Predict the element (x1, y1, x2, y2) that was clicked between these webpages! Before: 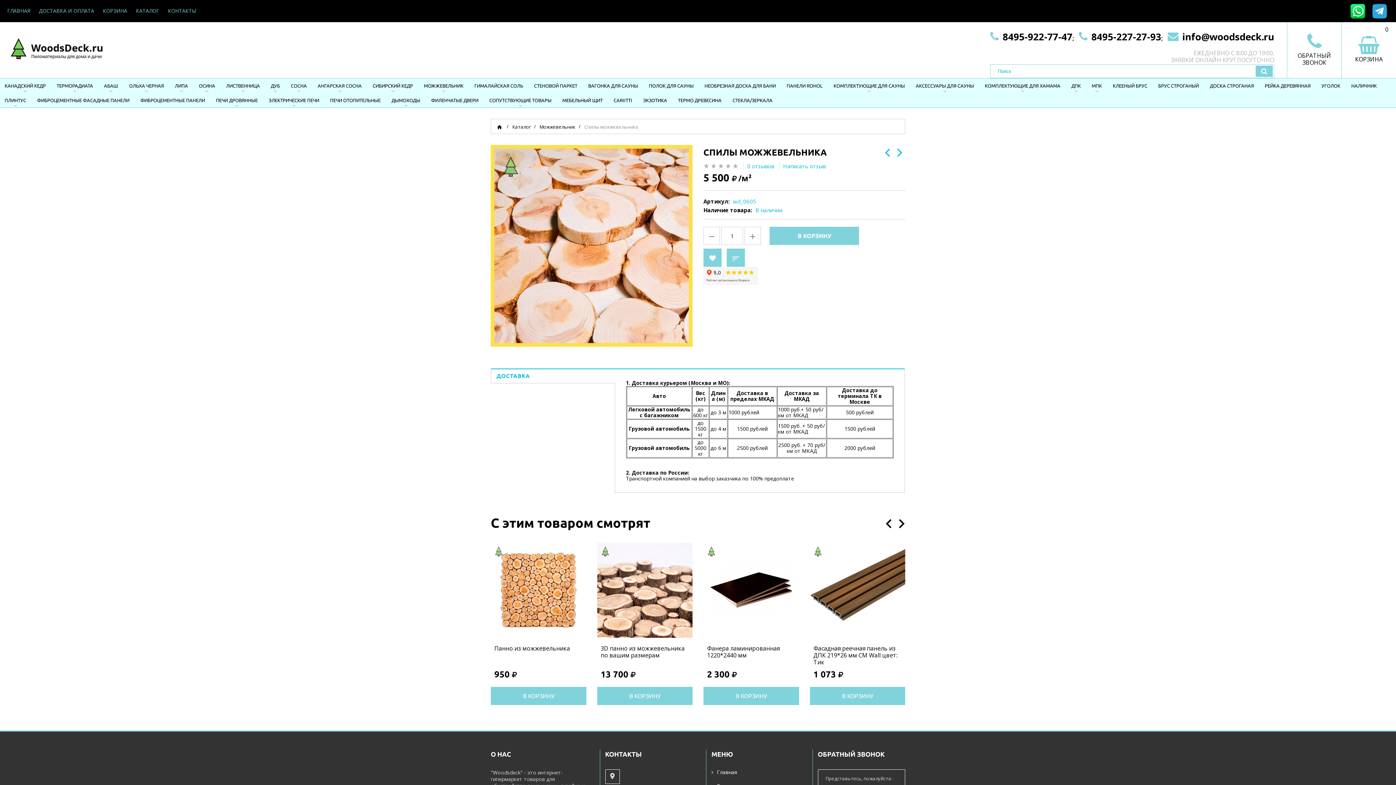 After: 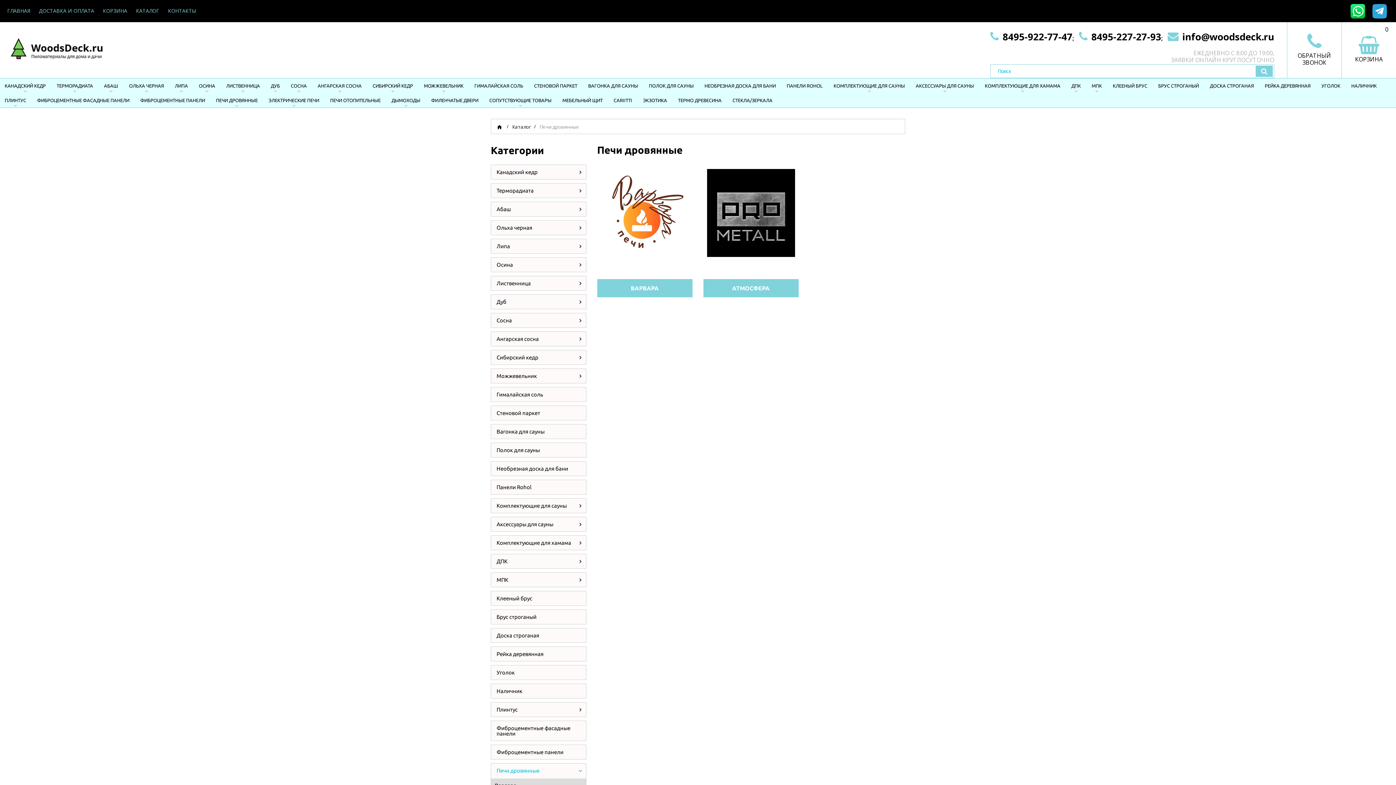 Action: label: ПЕЧИ ДРОВЯННЫЕ bbox: (214, 93, 259, 107)